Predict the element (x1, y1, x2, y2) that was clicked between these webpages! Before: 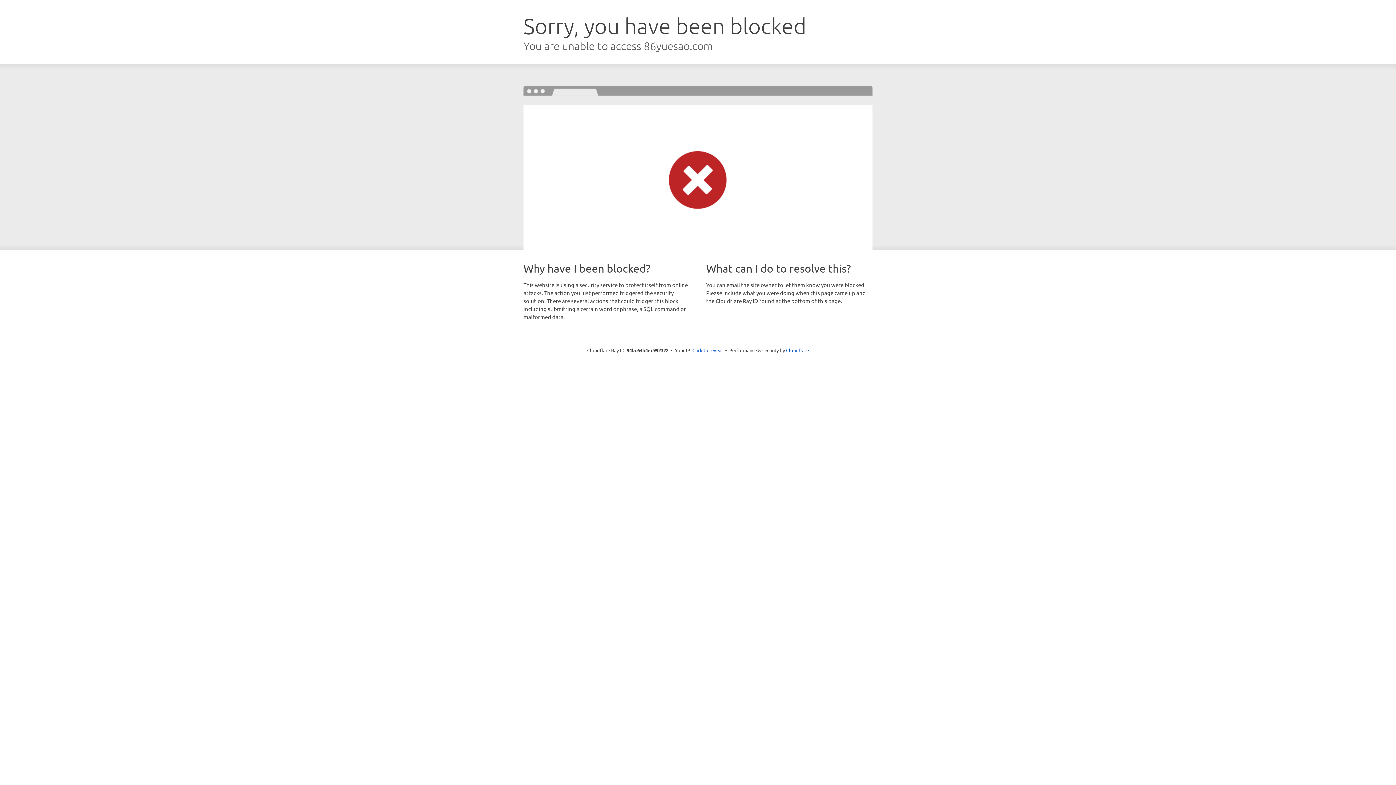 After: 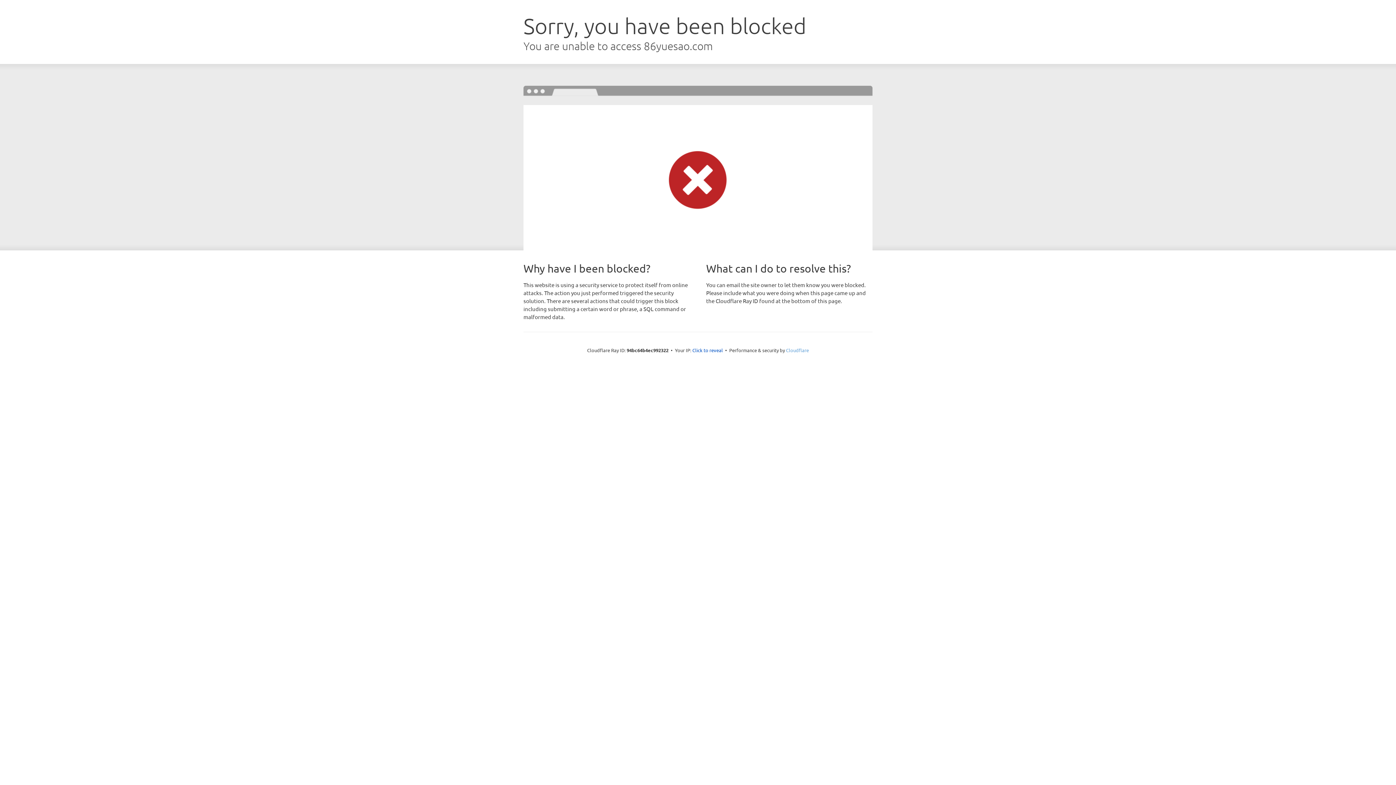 Action: label: Cloudflare bbox: (786, 347, 809, 353)